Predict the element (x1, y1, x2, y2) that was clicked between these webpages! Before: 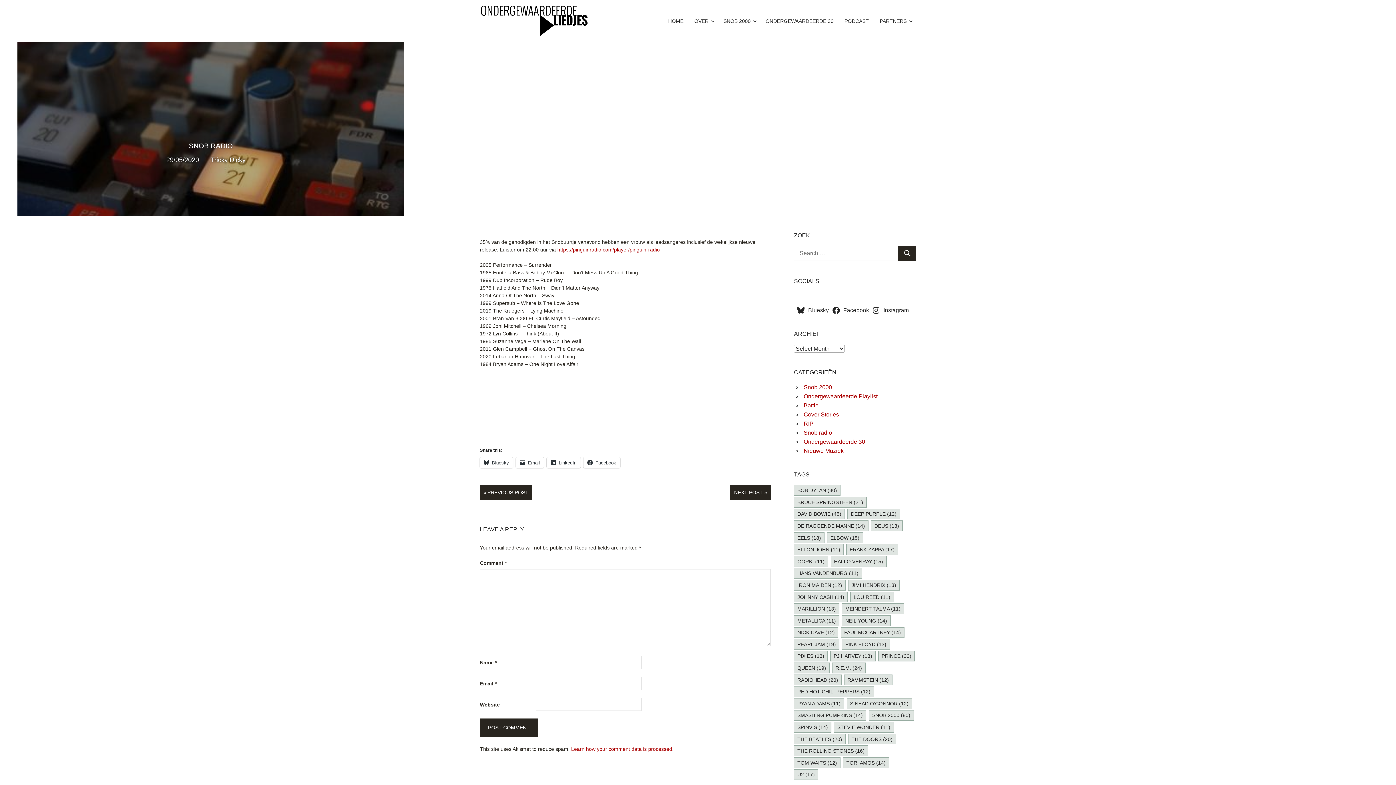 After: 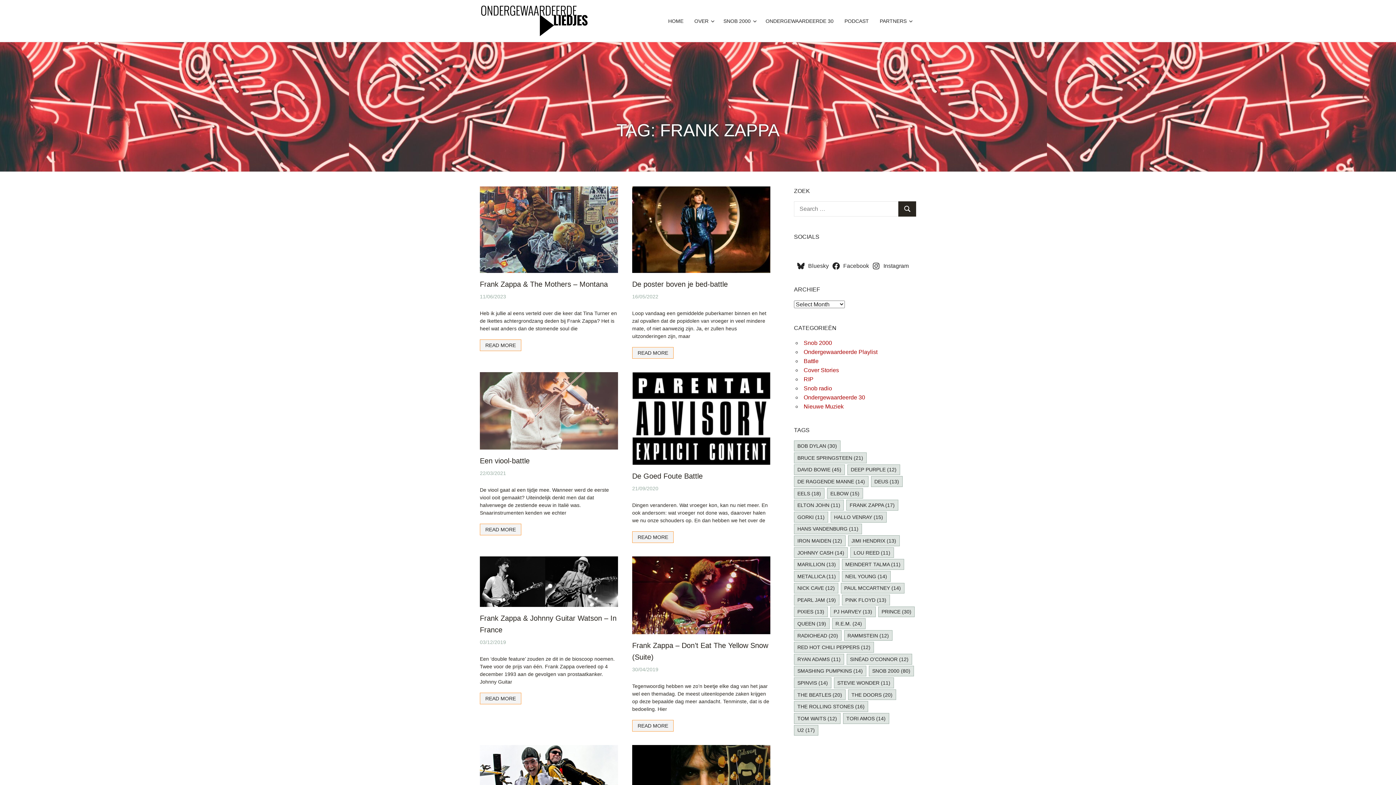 Action: bbox: (846, 544, 898, 555) label: Frank Zappa (17 items)